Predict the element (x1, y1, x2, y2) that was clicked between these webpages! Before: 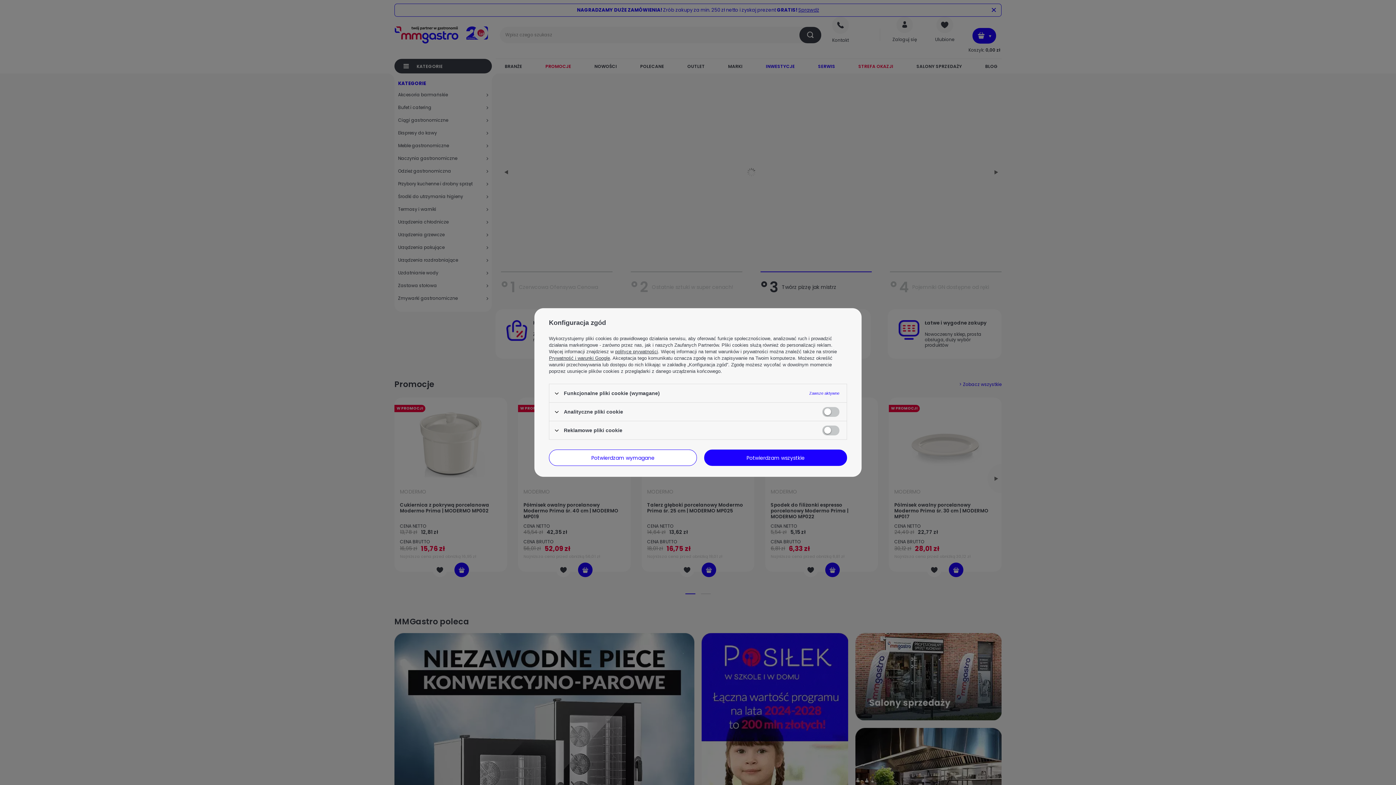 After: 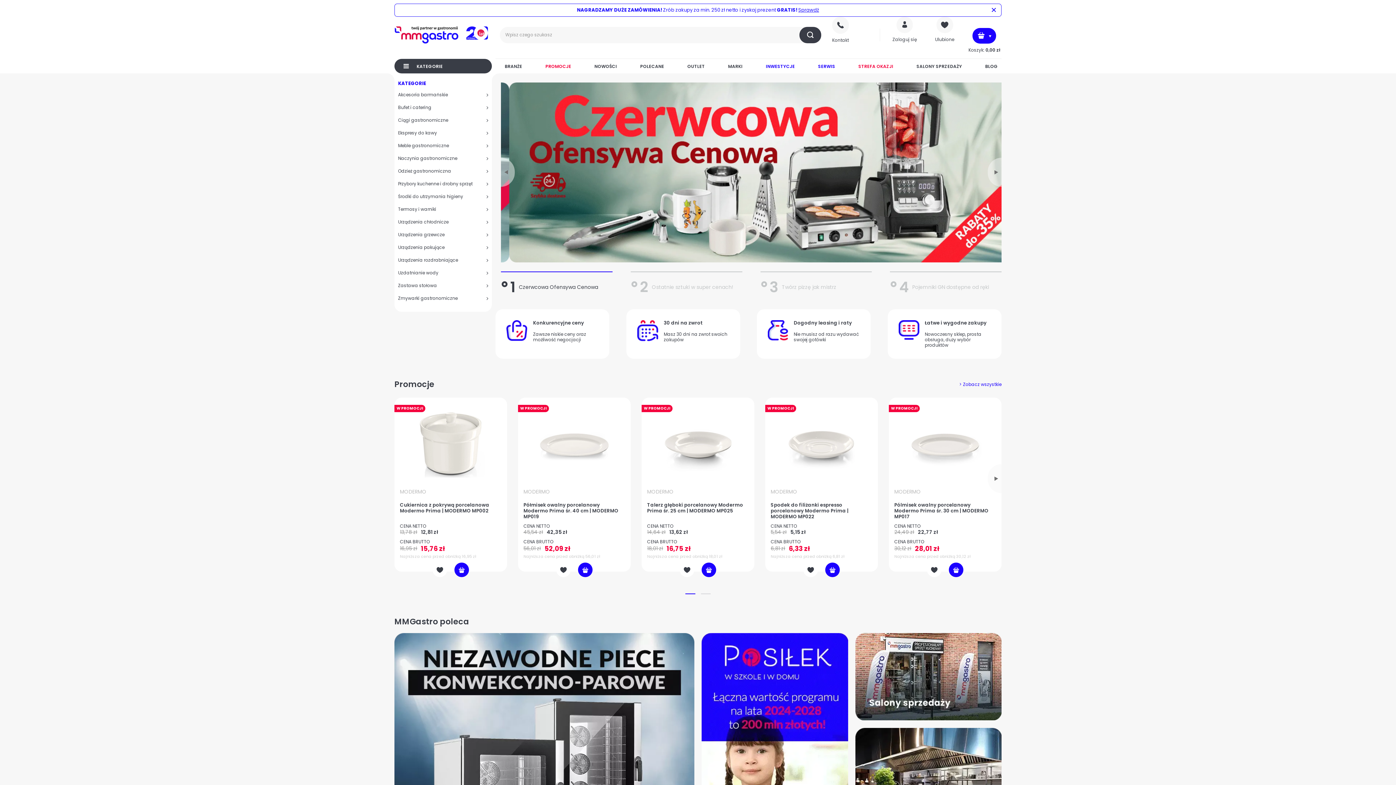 Action: bbox: (704, 449, 847, 466) label: Potwierdzam wszystkie